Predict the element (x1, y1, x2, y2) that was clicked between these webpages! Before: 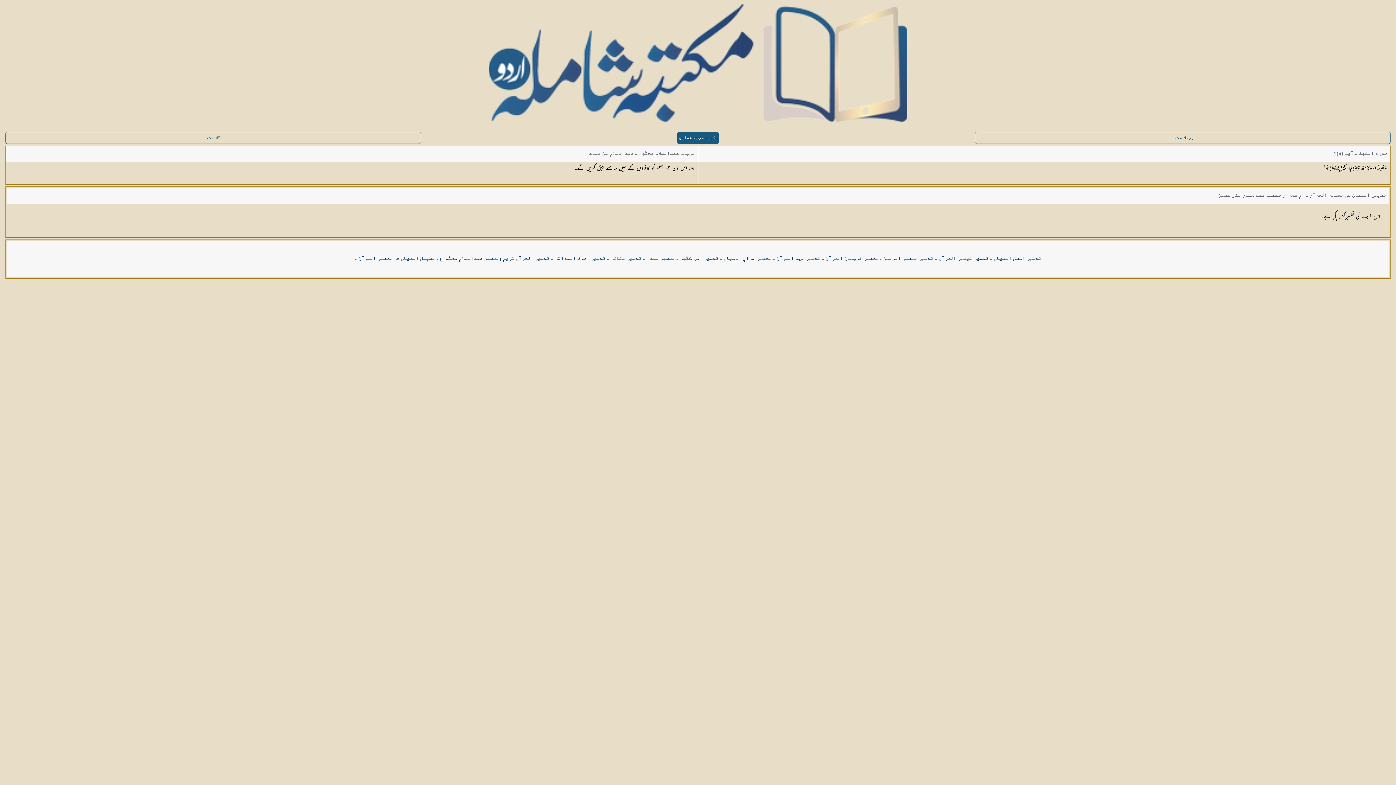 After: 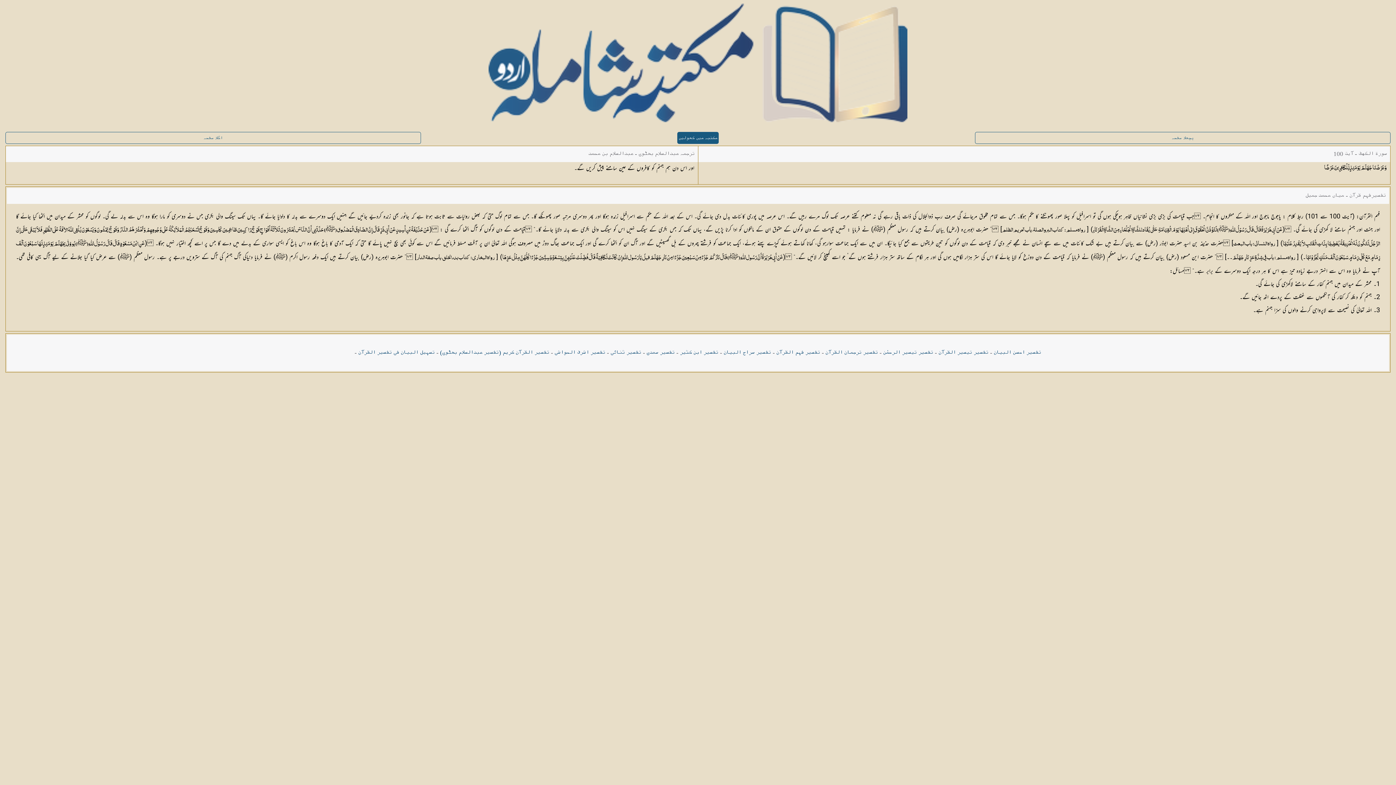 Action: label: تفسیر فہم القرآن bbox: (776, 255, 820, 262)